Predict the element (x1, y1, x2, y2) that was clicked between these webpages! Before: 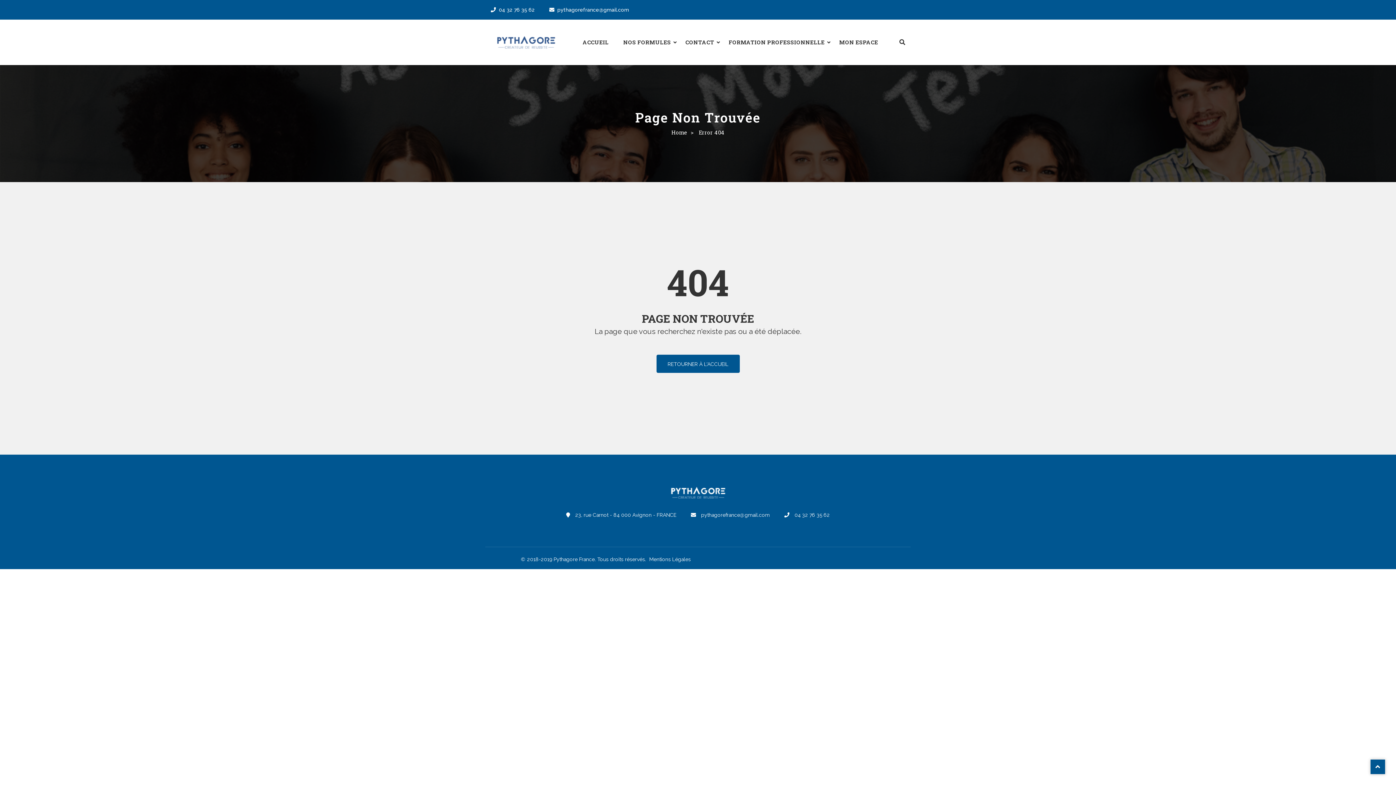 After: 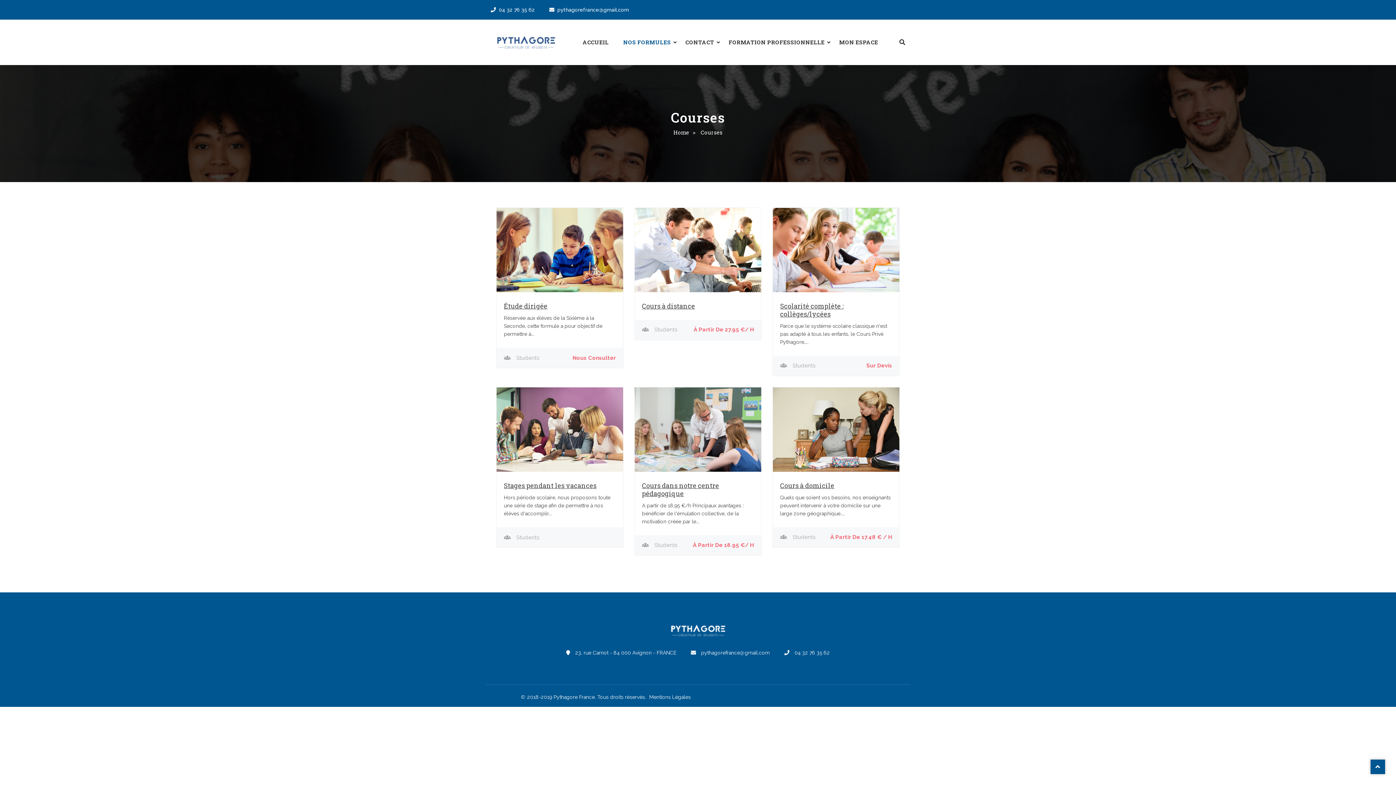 Action: label: NOS FORMULES bbox: (623, 26, 671, 57)